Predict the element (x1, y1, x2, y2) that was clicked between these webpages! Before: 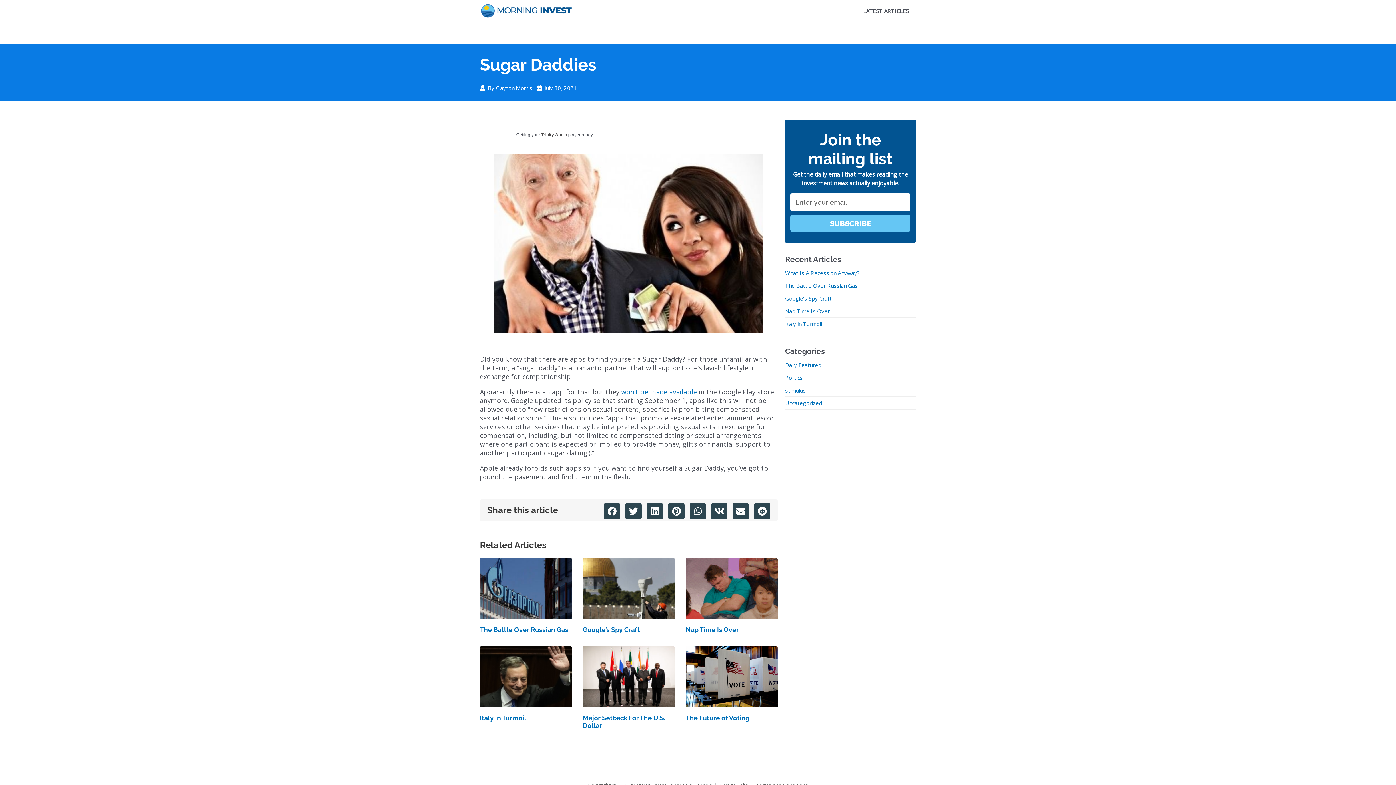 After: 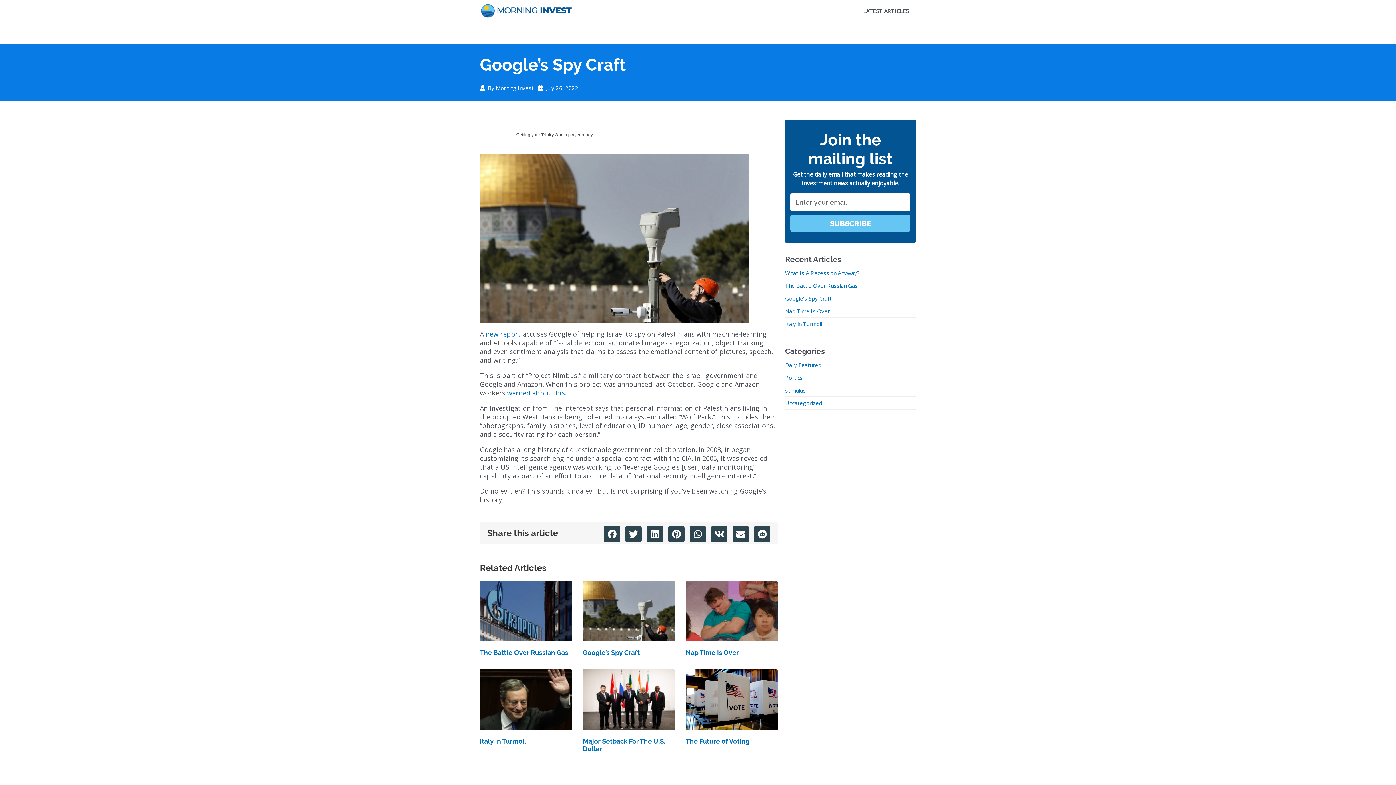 Action: label: Google’s Spy Craft bbox: (582, 626, 640, 633)